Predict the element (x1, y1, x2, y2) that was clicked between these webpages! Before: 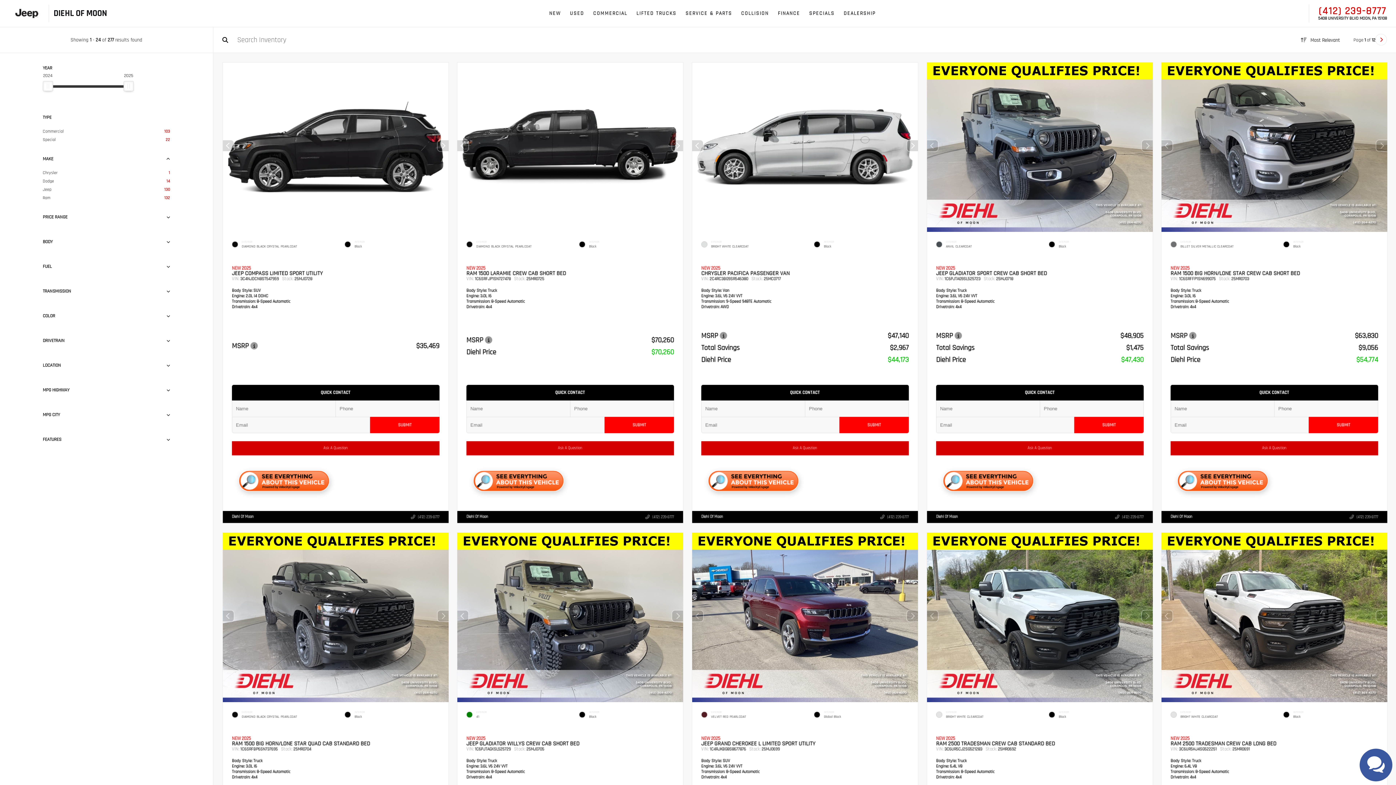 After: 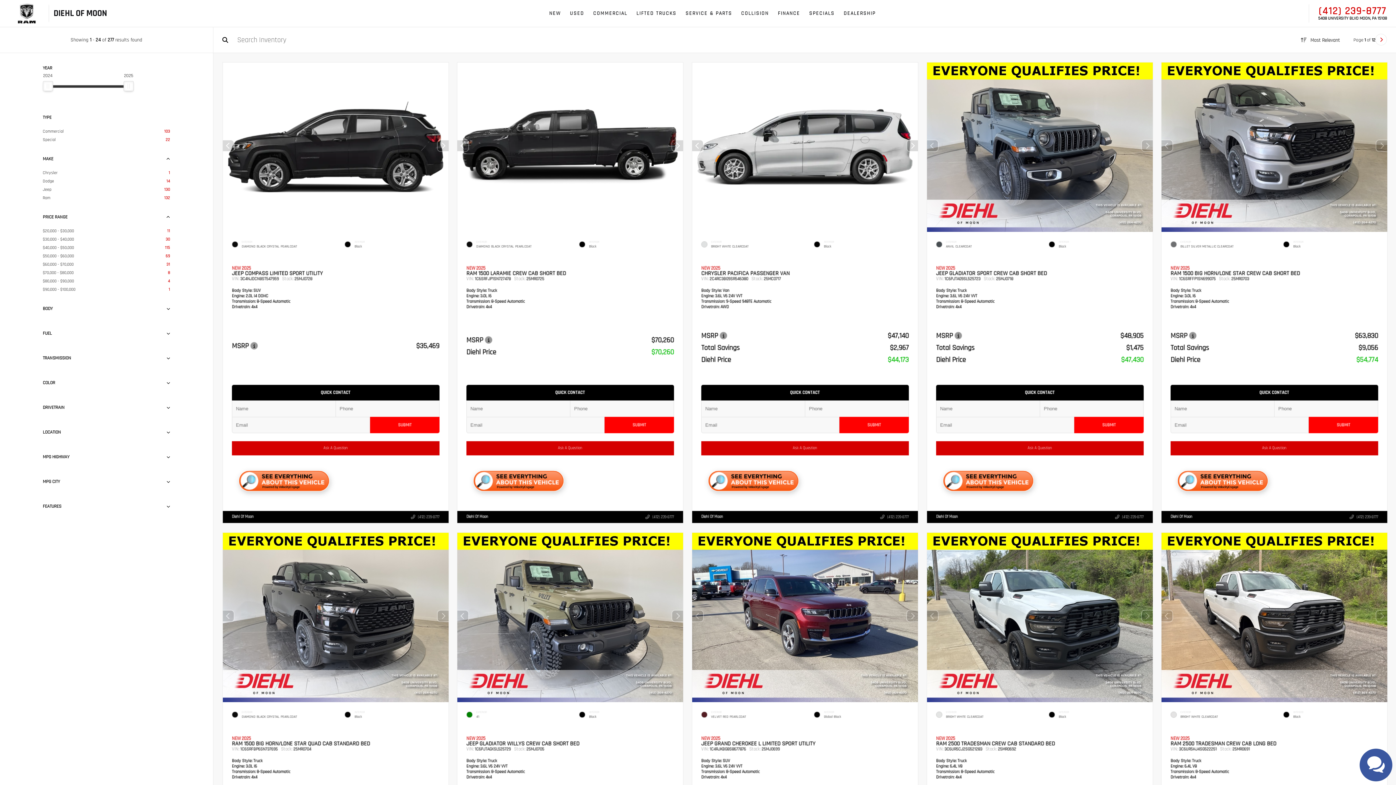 Action: bbox: (164, 214, 170, 219)